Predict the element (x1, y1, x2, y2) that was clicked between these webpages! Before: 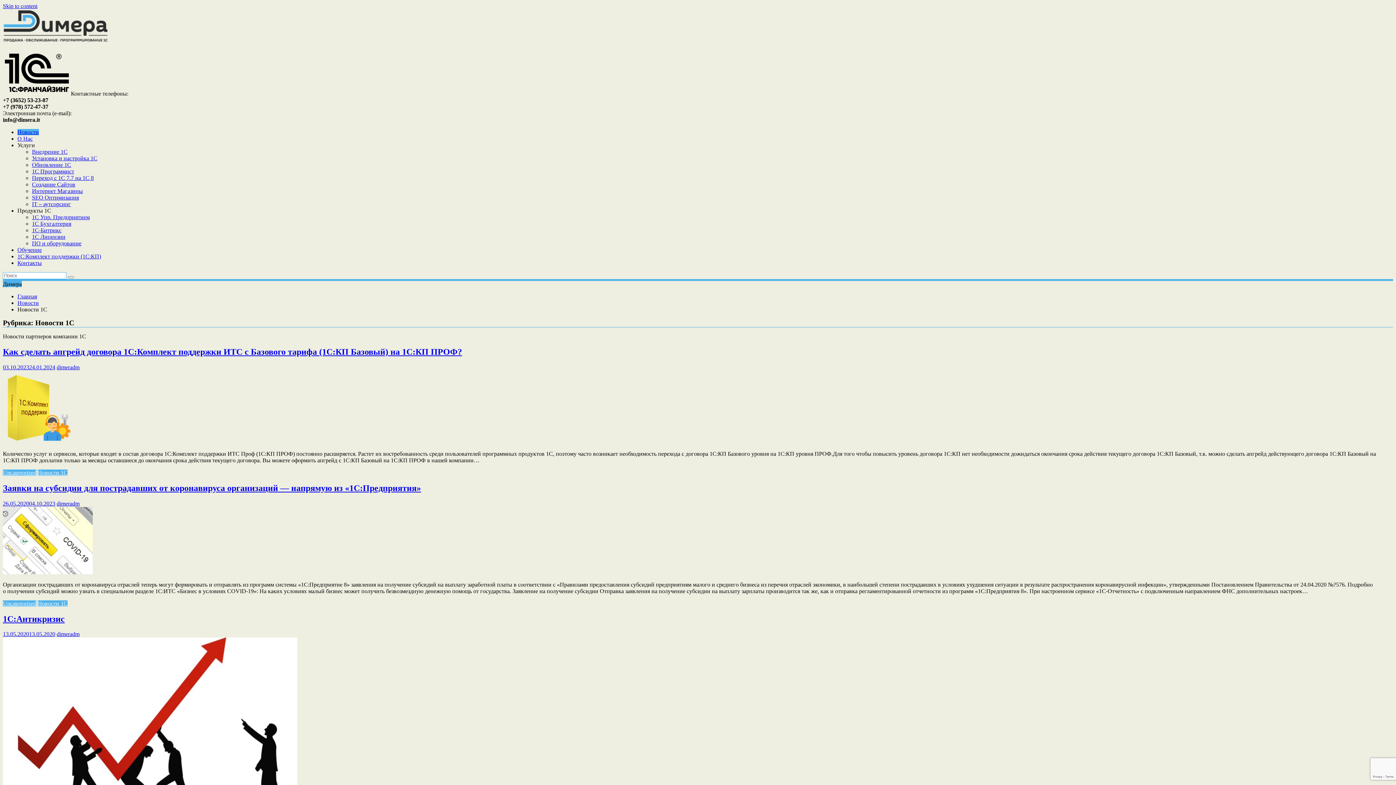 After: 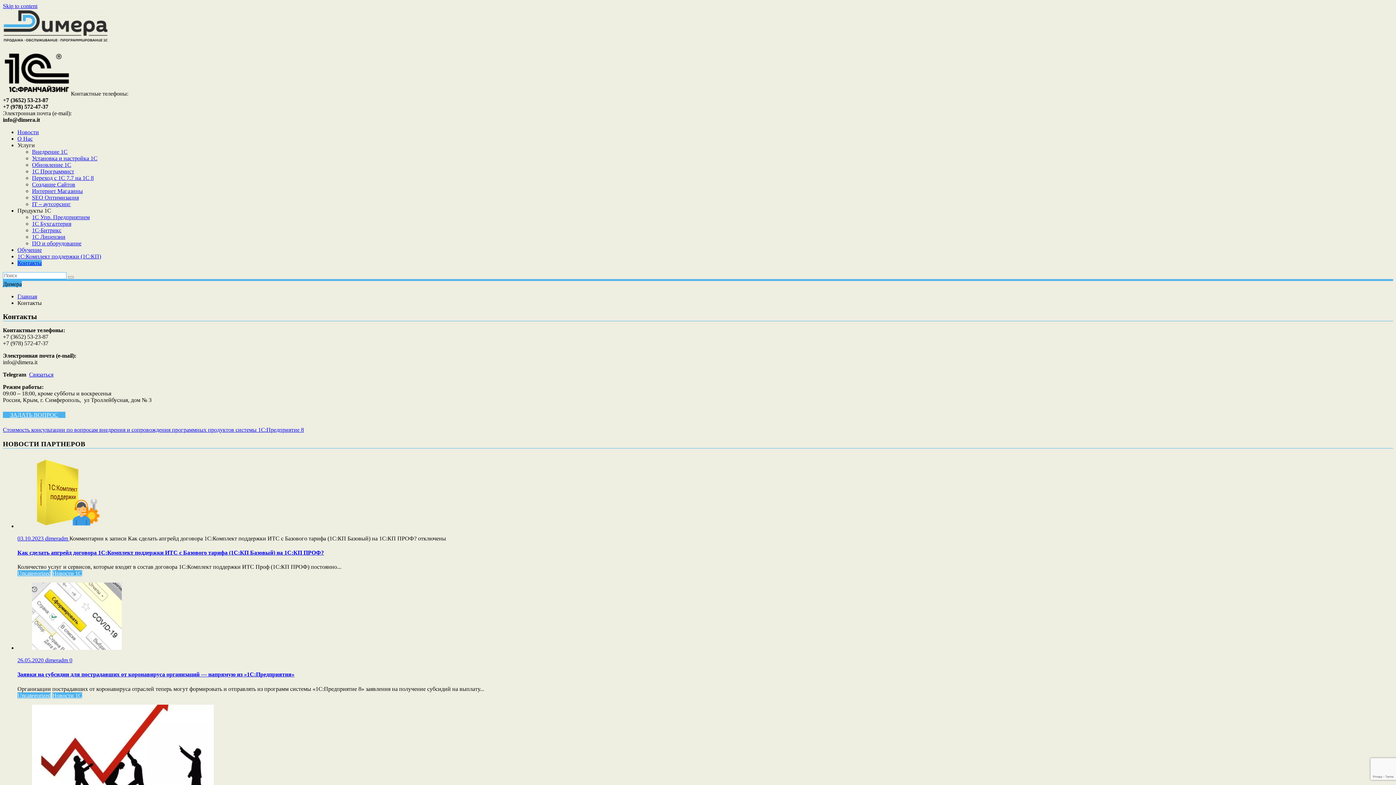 Action: bbox: (17, 260, 41, 266) label: Контакты